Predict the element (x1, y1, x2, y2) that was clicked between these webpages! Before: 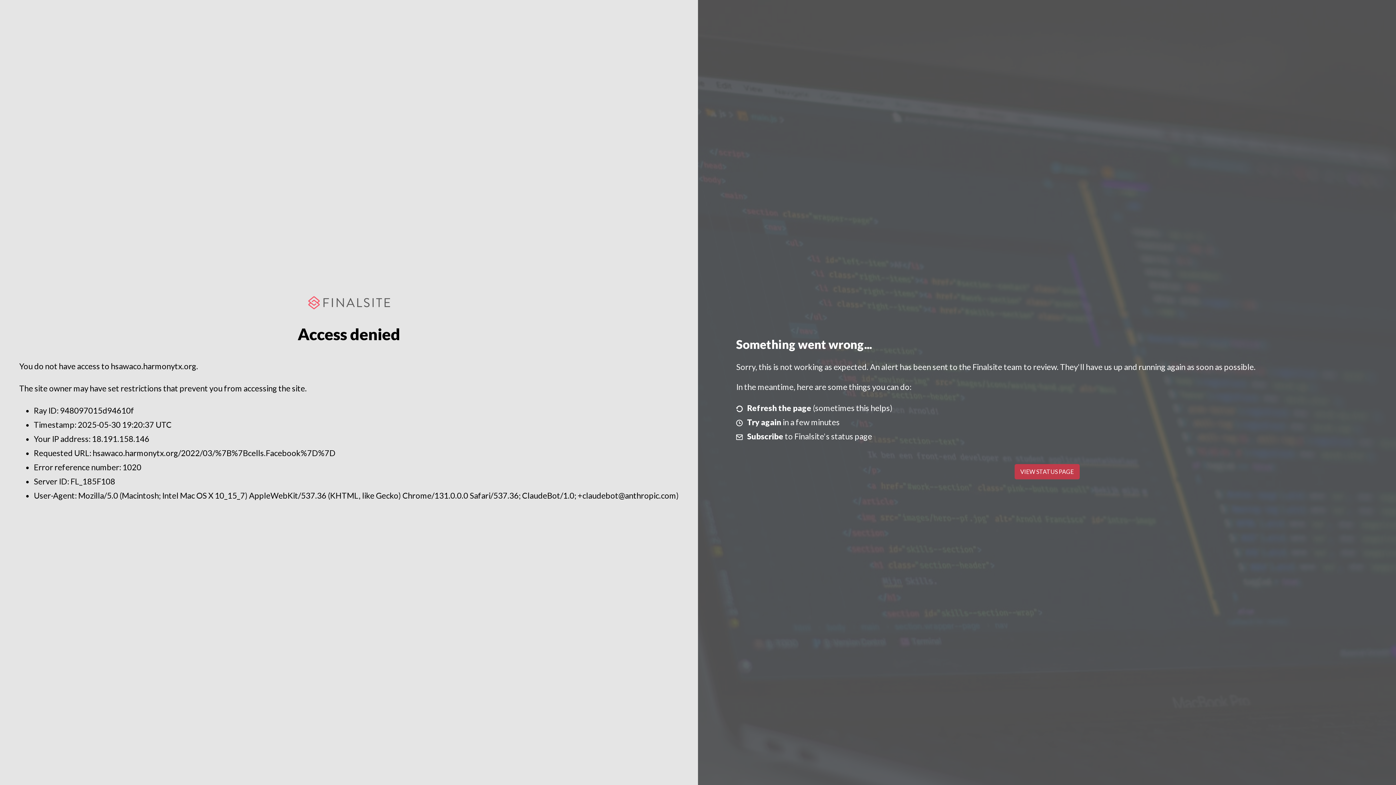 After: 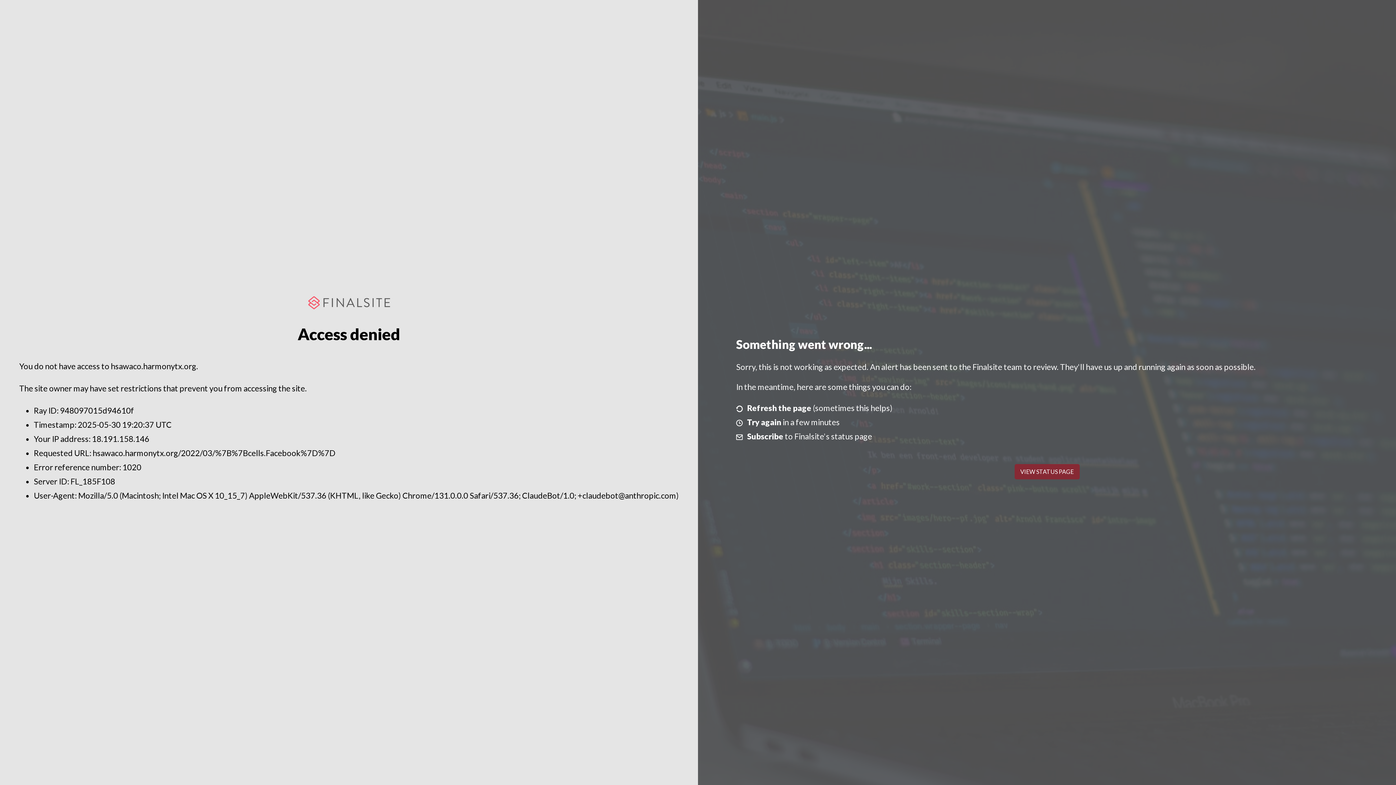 Action: bbox: (1014, 464, 1079, 479) label: VIEW STATUS PAGE